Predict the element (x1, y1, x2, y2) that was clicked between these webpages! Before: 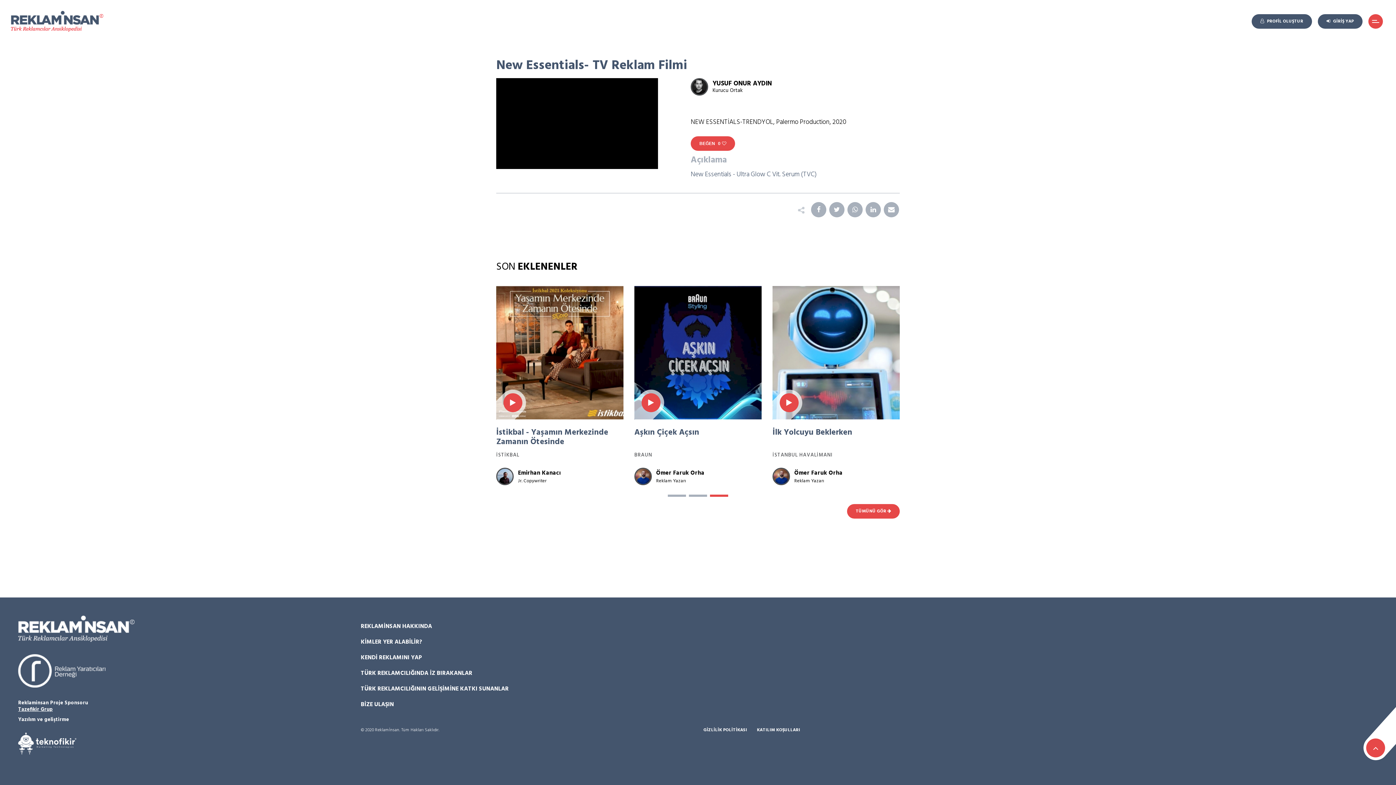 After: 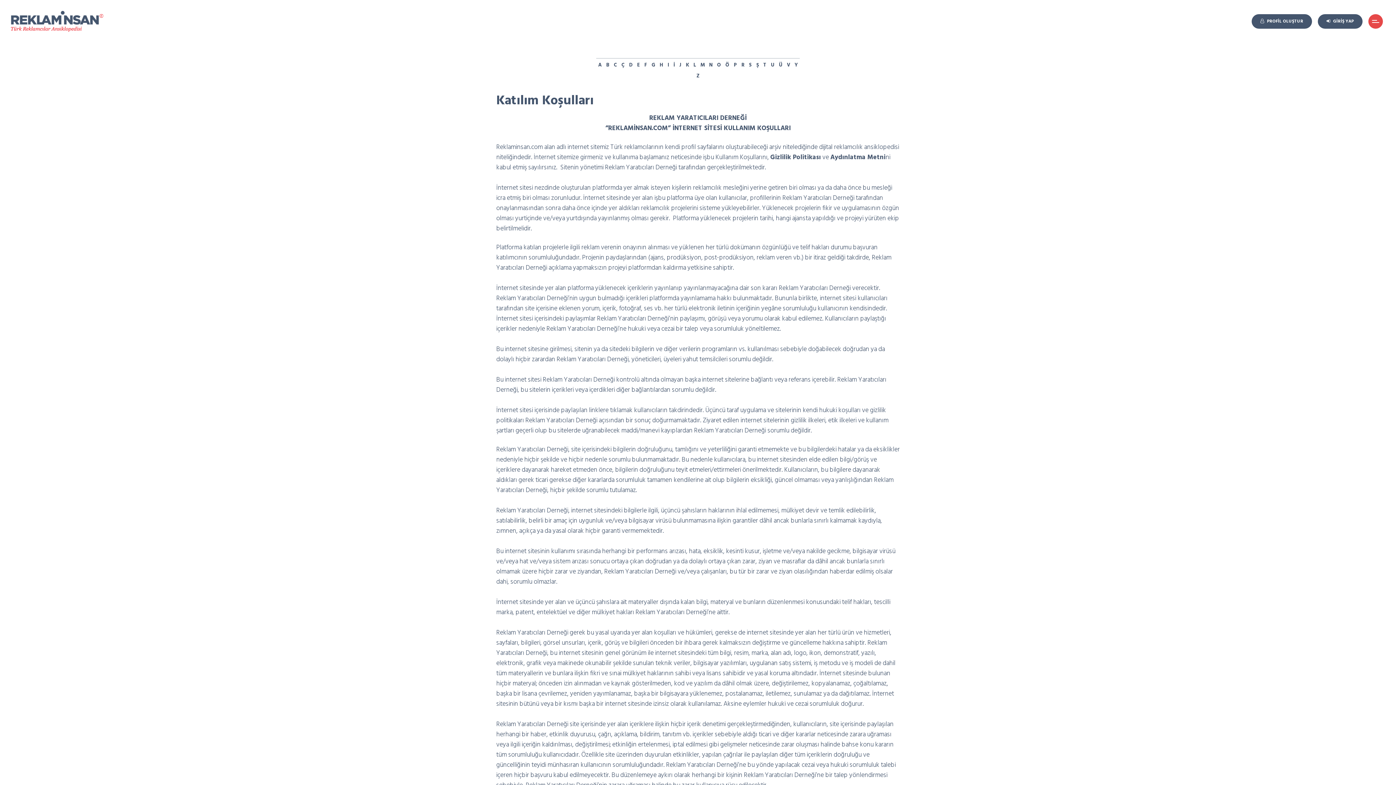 Action: label: KATILIM KOŞULLARI bbox: (757, 727, 800, 734)